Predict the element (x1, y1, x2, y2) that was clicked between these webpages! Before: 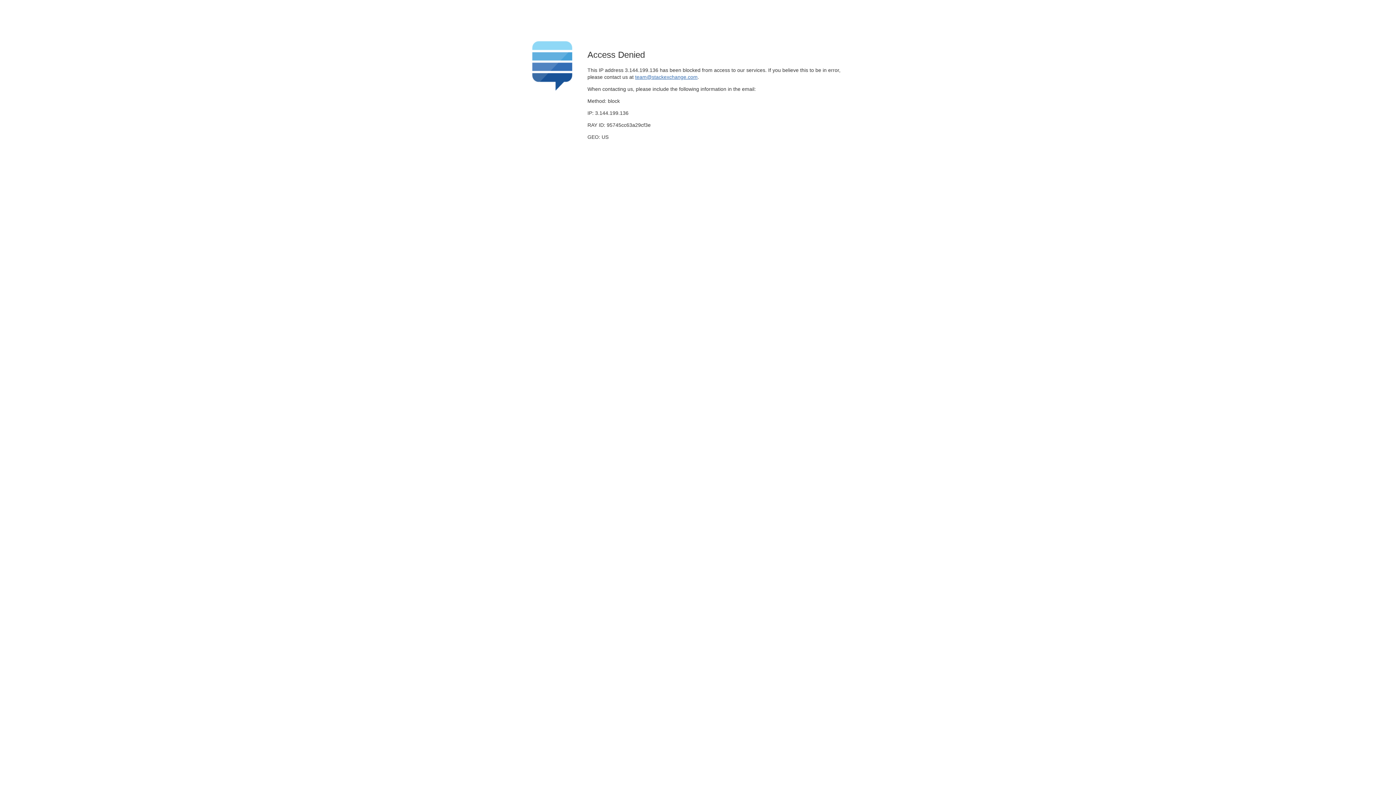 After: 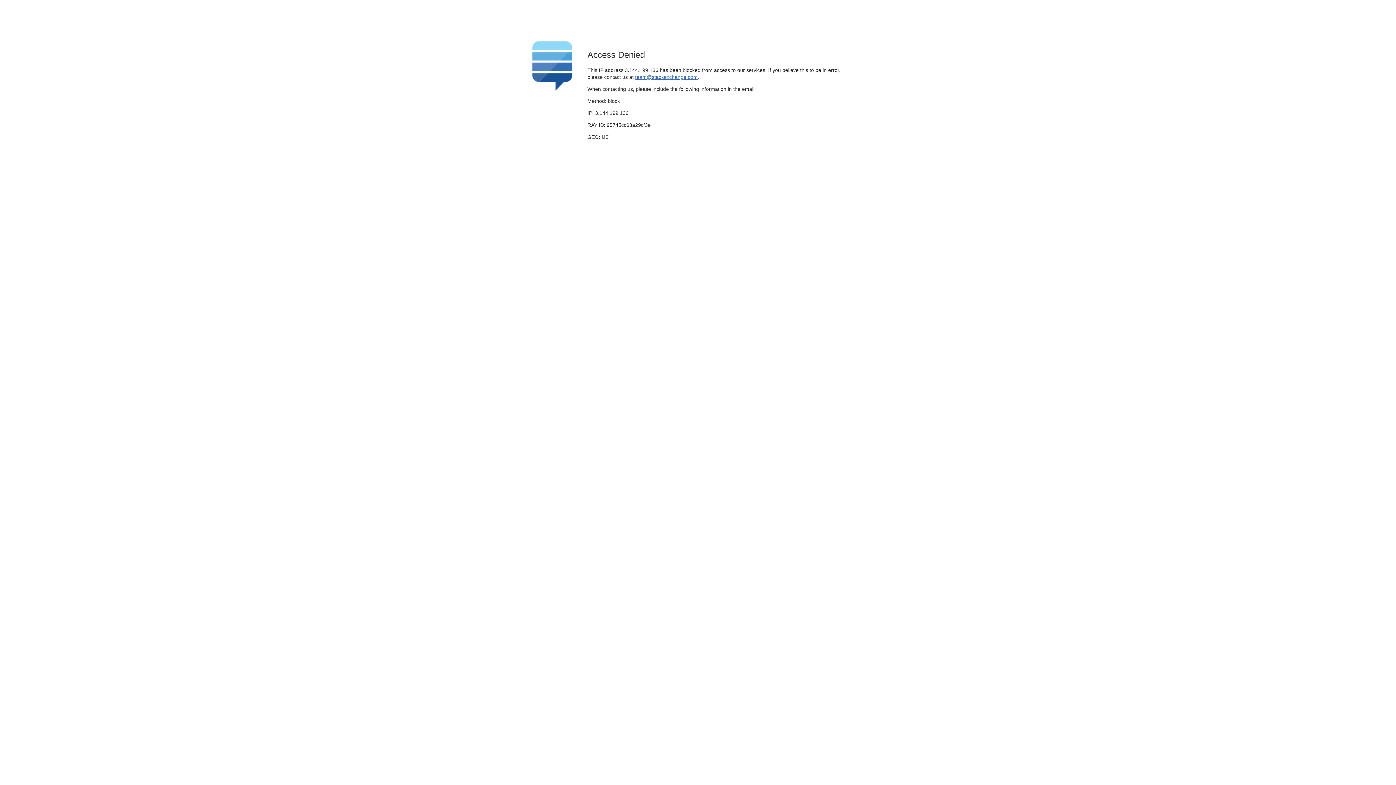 Action: label: team@stackexchange.com bbox: (635, 74, 697, 79)